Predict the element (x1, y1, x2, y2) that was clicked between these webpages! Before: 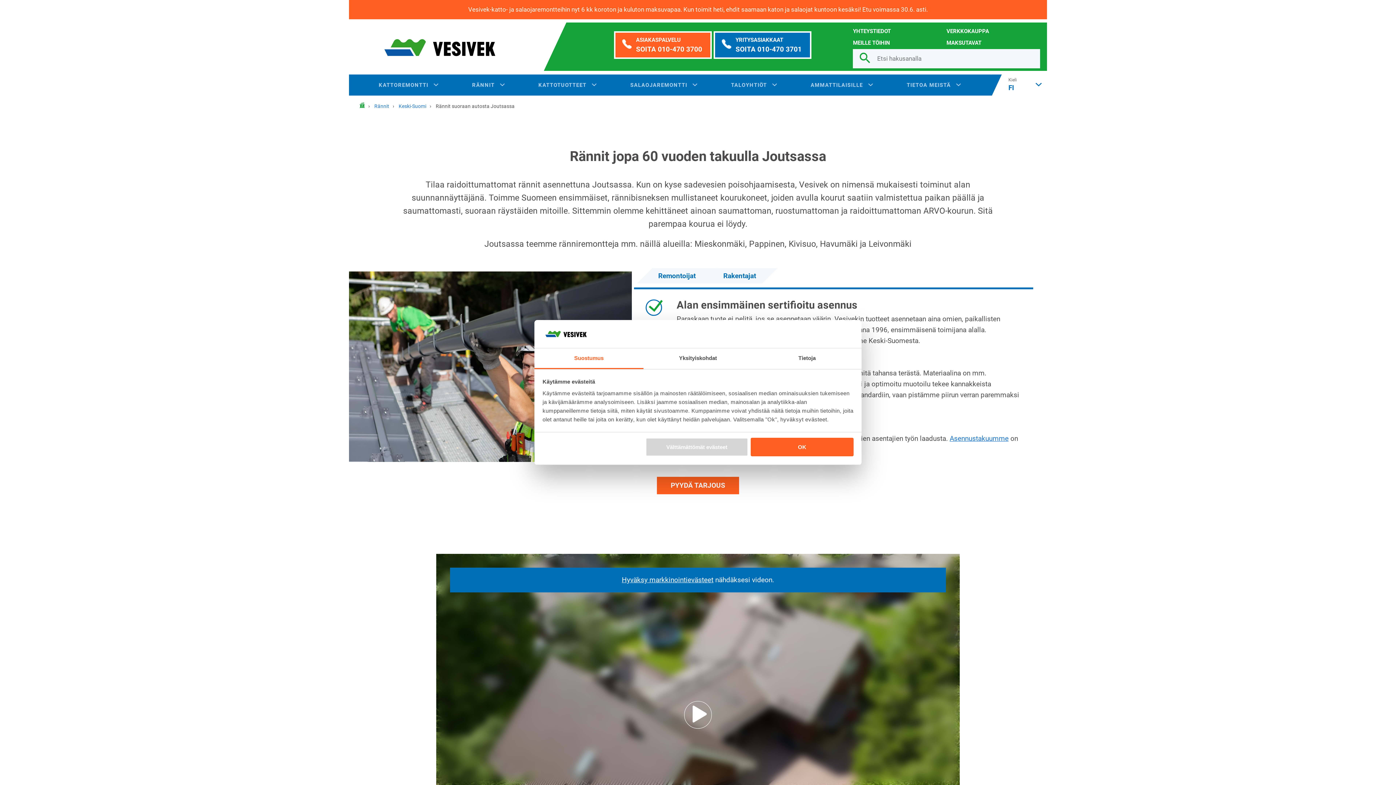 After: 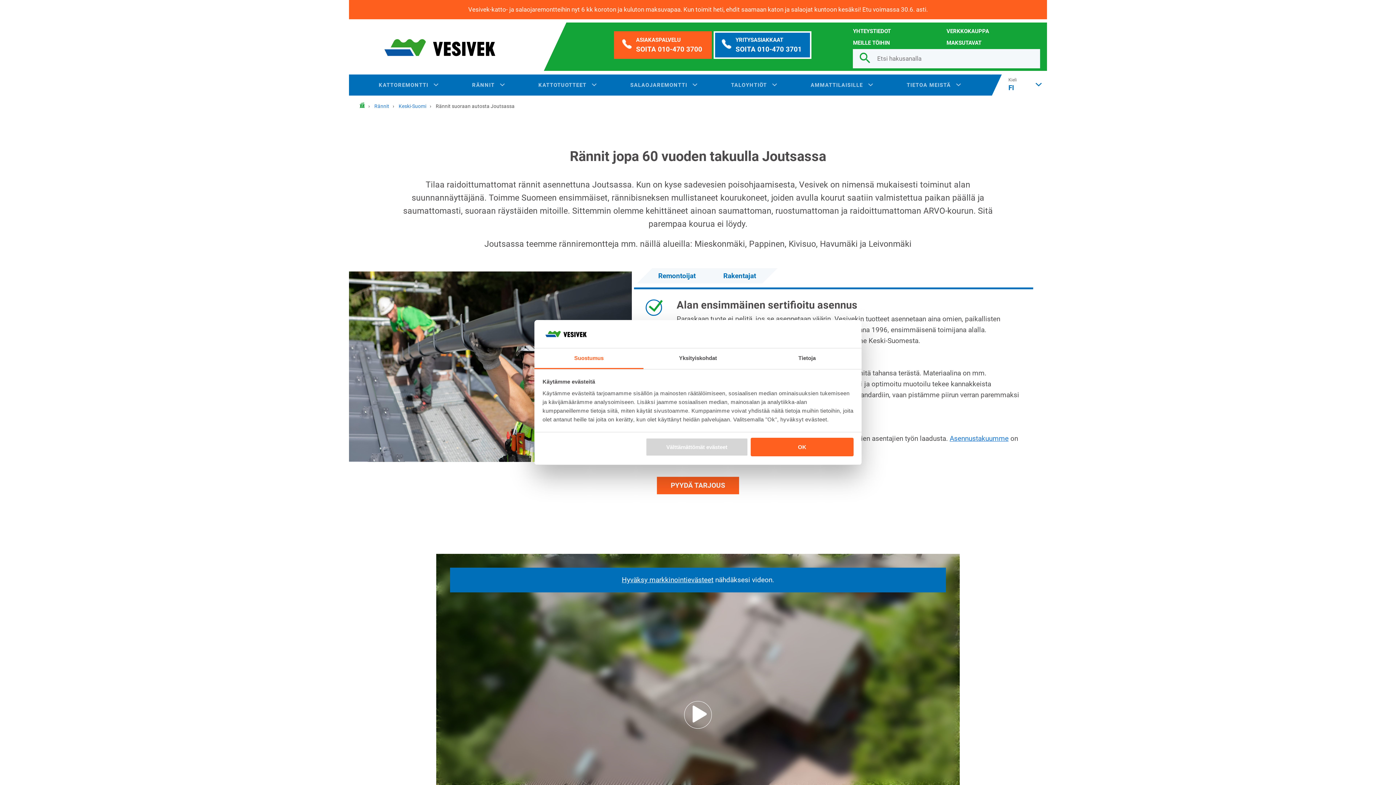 Action: bbox: (614, 31, 711, 58) label: ASIAKASPALVELU
SOITA 010-470 3700